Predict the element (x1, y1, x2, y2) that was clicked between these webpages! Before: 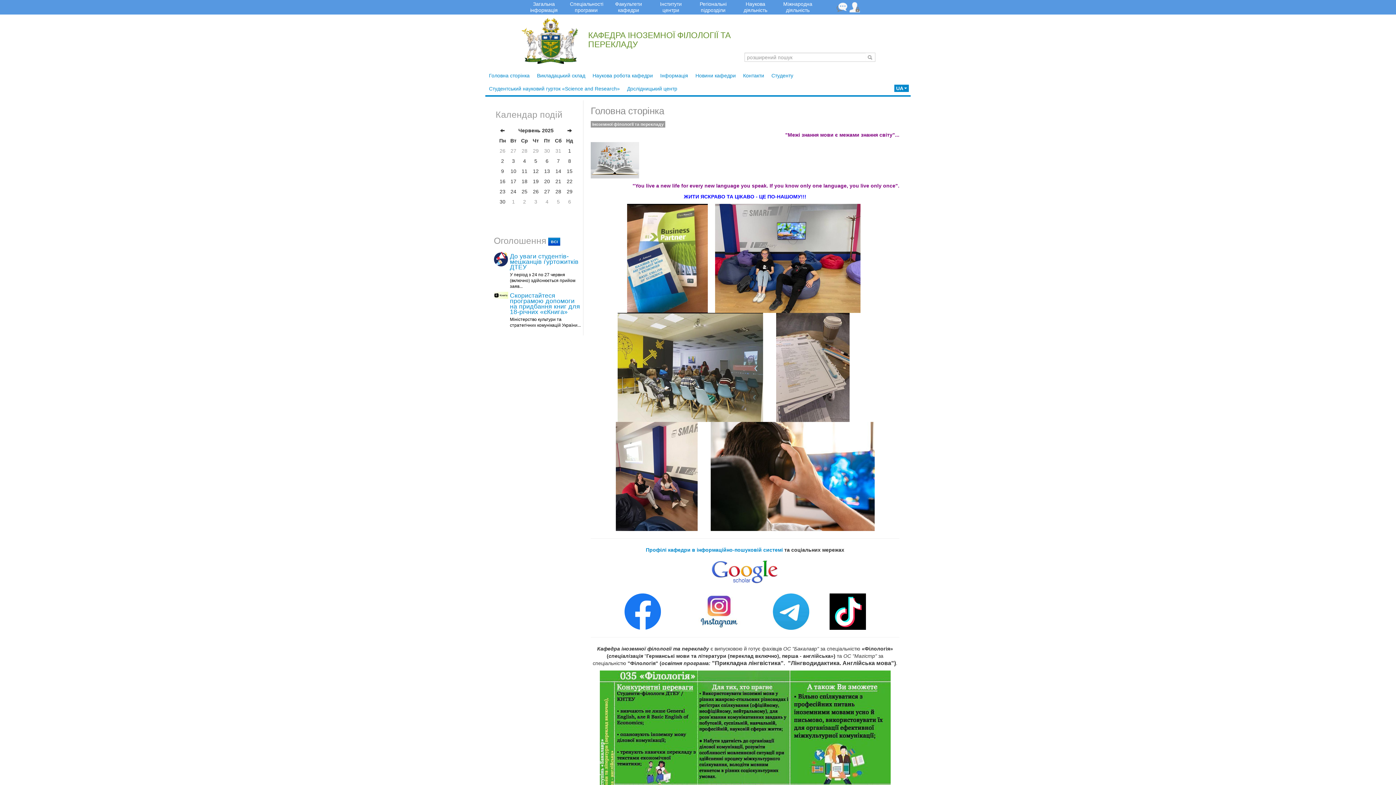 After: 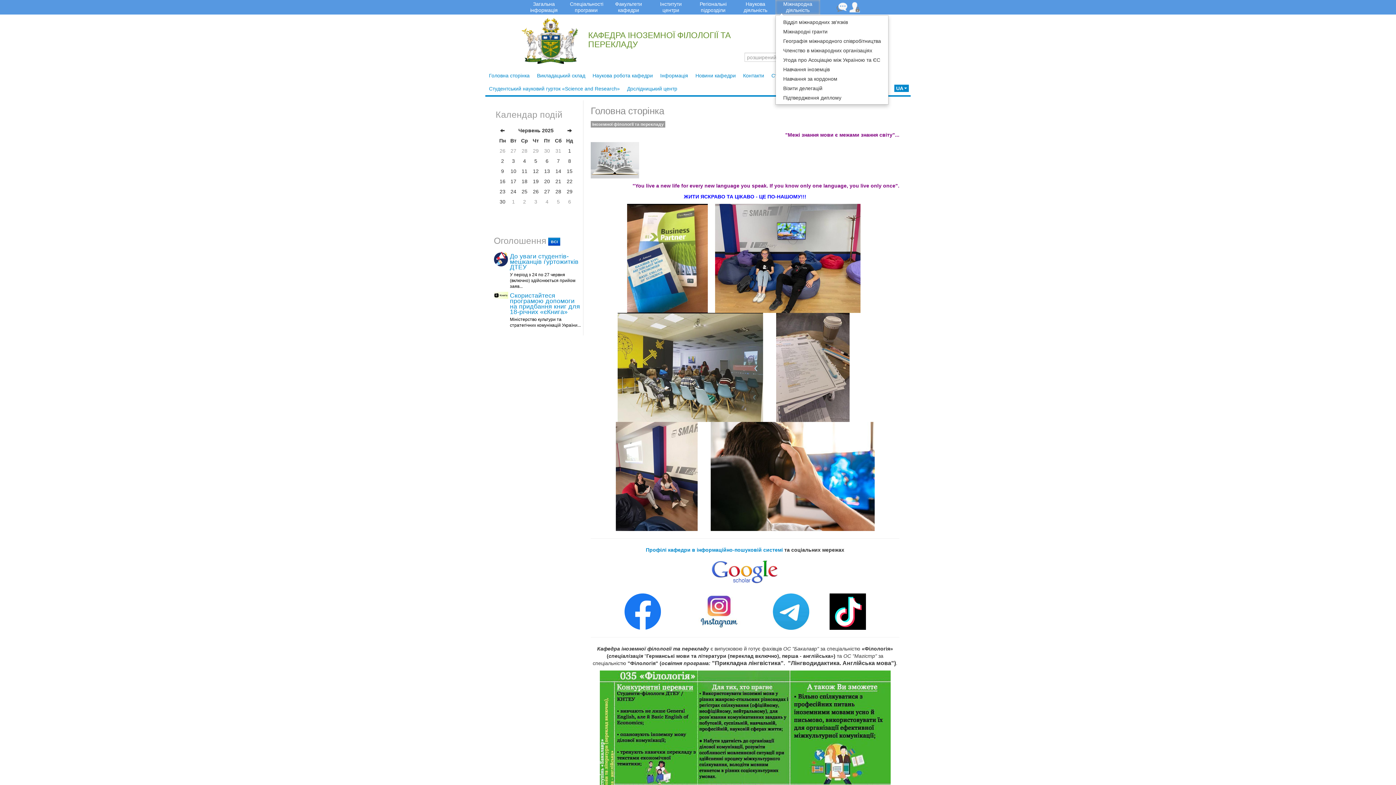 Action: label: Міжнародна діяльність bbox: (775, 0, 820, 14)